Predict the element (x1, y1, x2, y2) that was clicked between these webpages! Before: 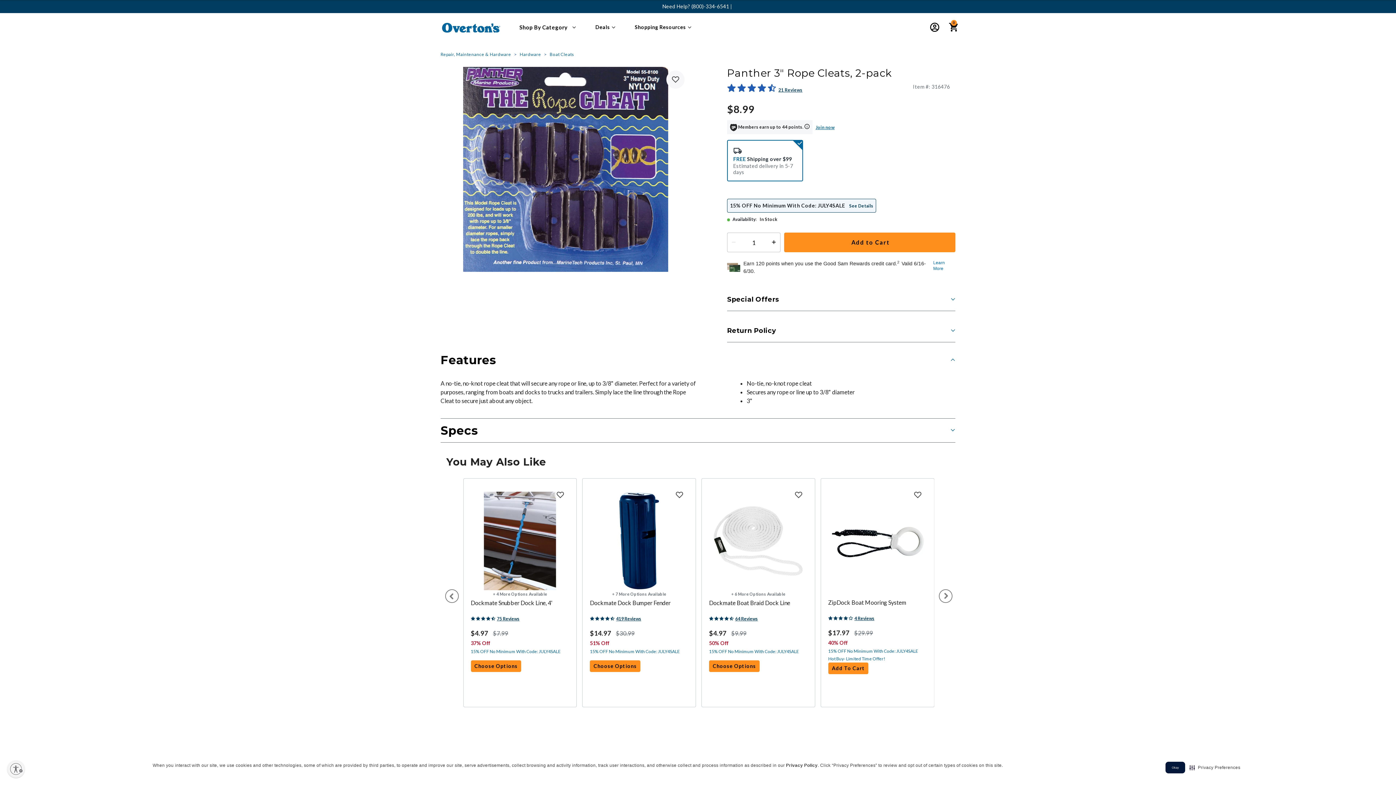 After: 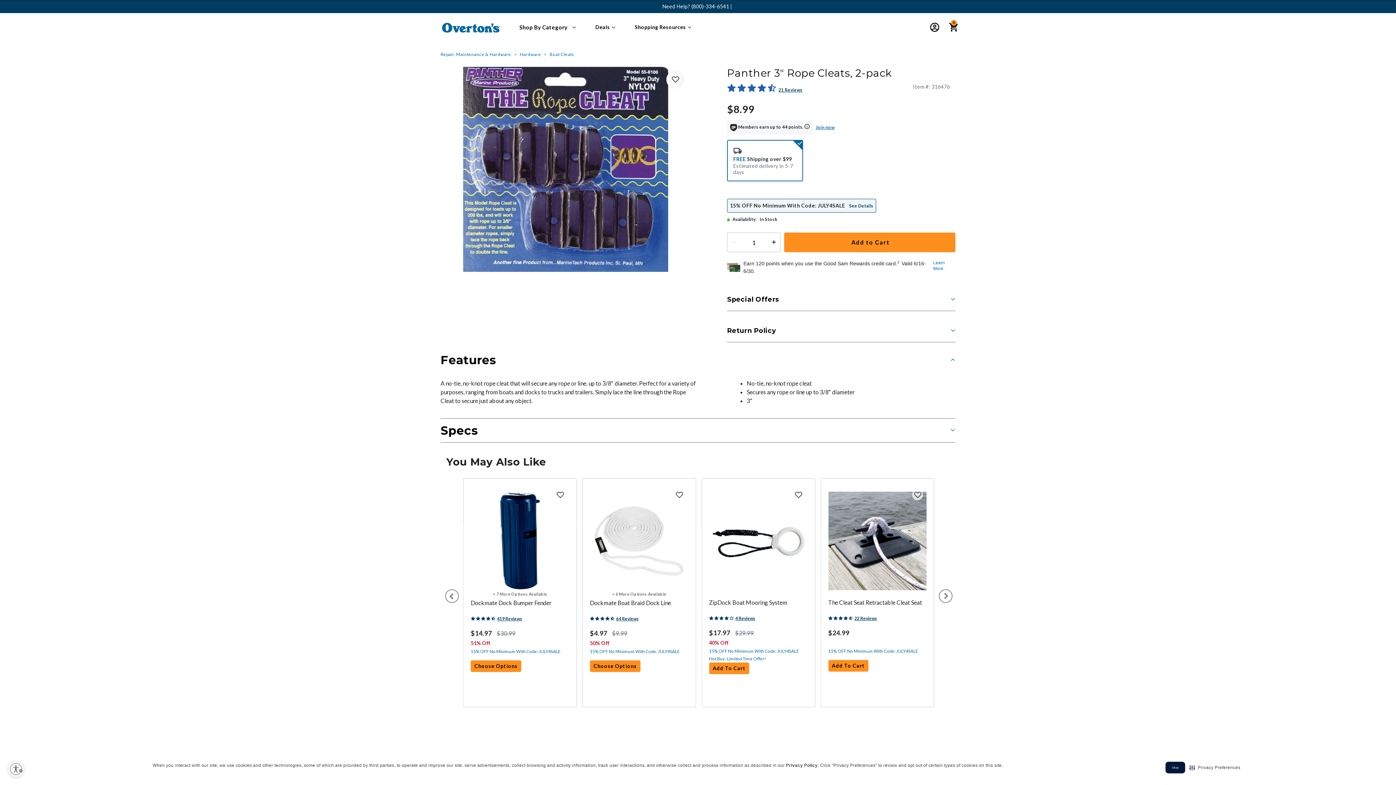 Action: bbox: (933, 473, 958, 719) label: next